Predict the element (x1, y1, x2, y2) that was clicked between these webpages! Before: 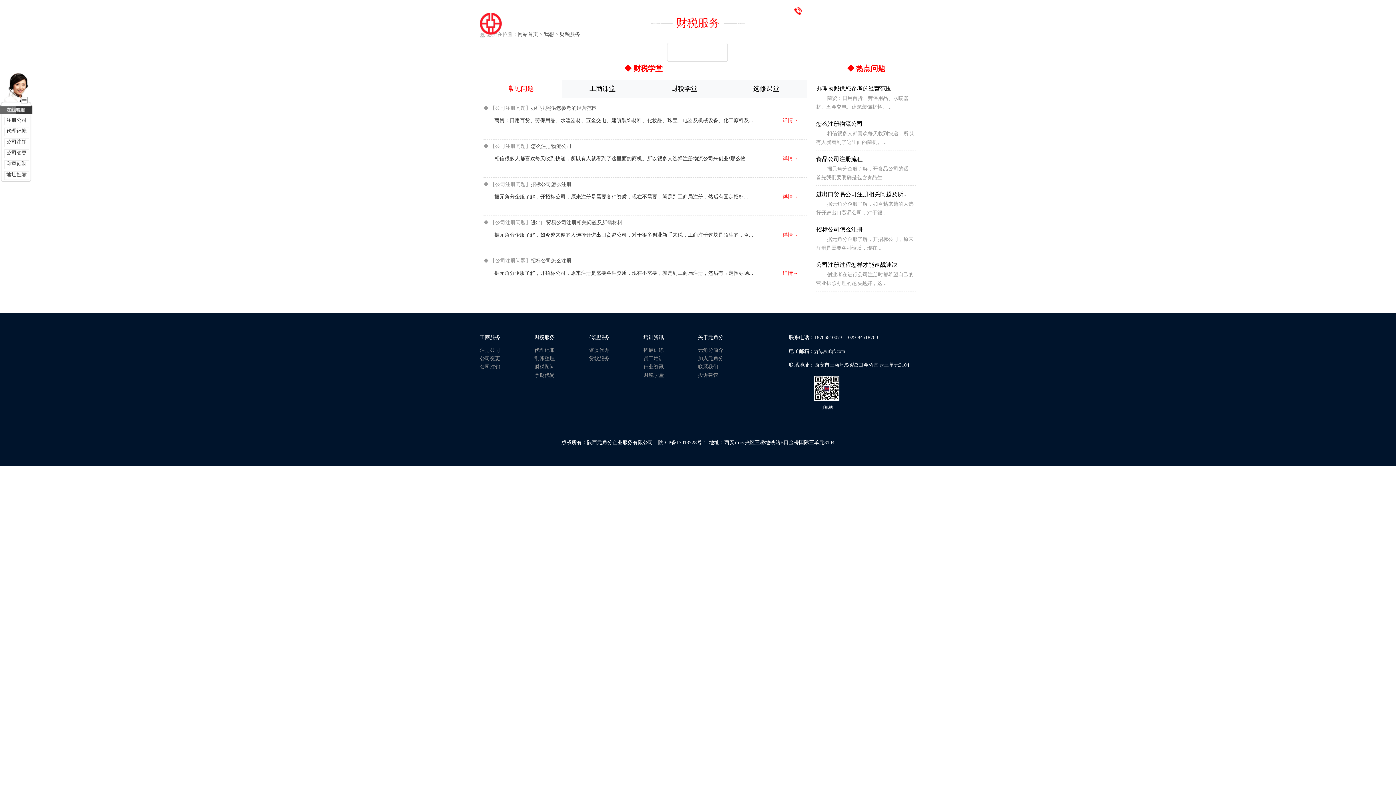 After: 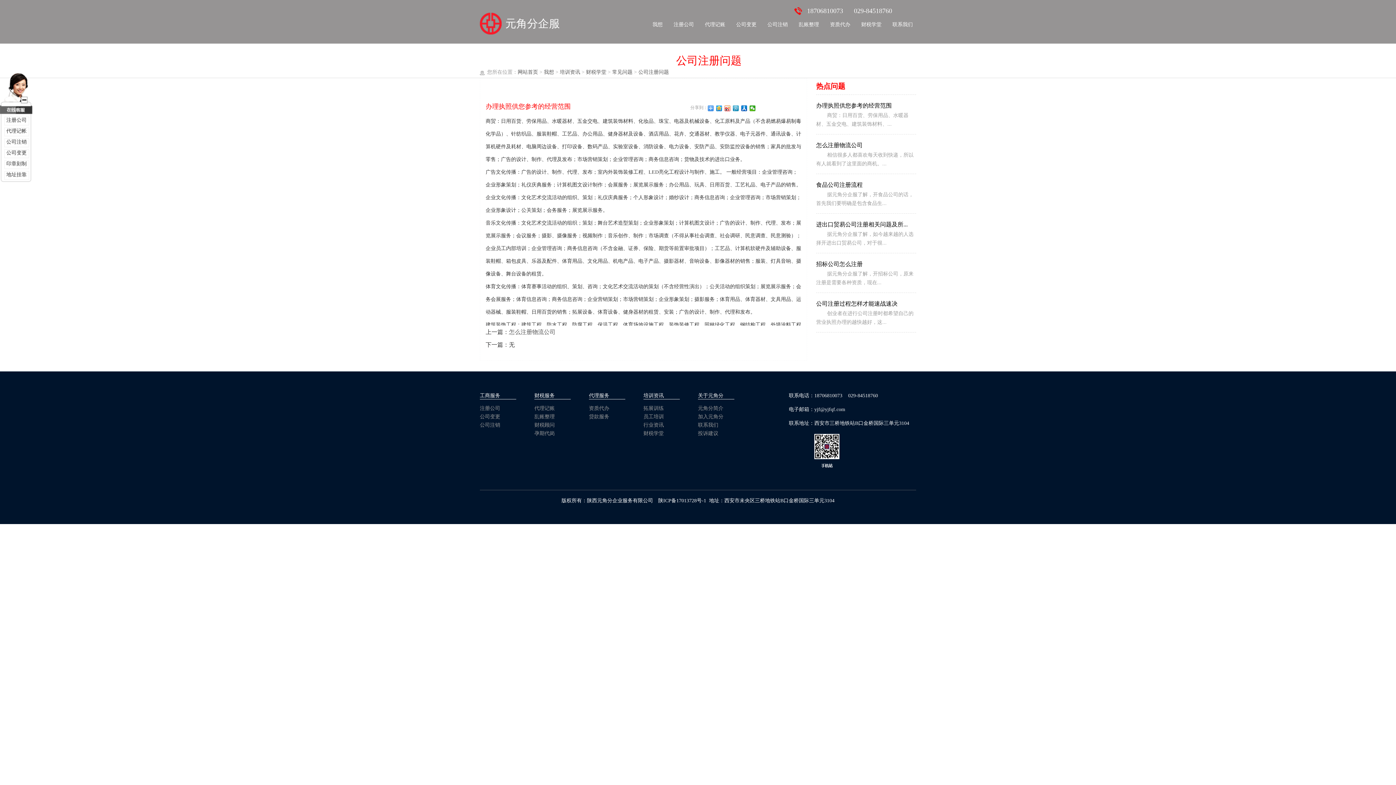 Action: label: 详情→ bbox: (772, 115, 798, 126)